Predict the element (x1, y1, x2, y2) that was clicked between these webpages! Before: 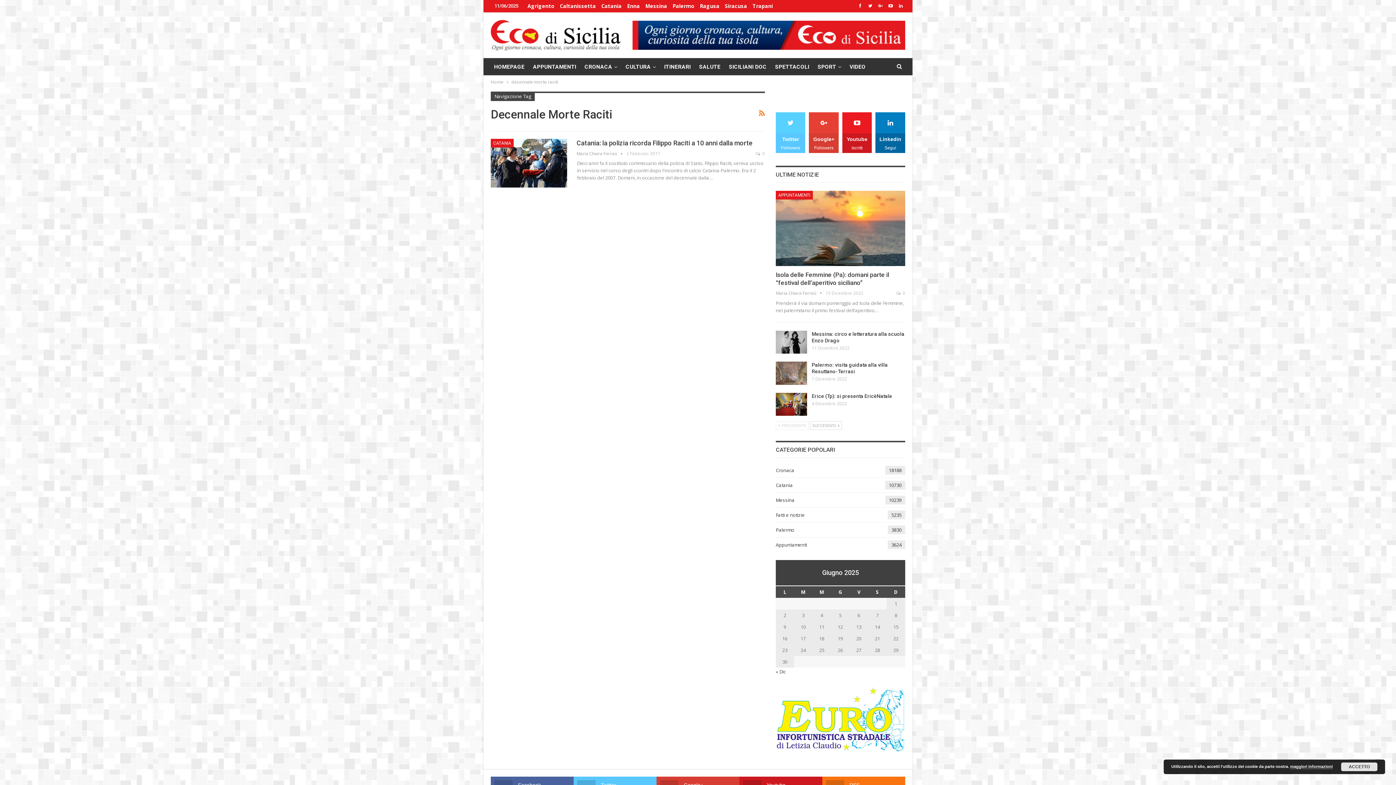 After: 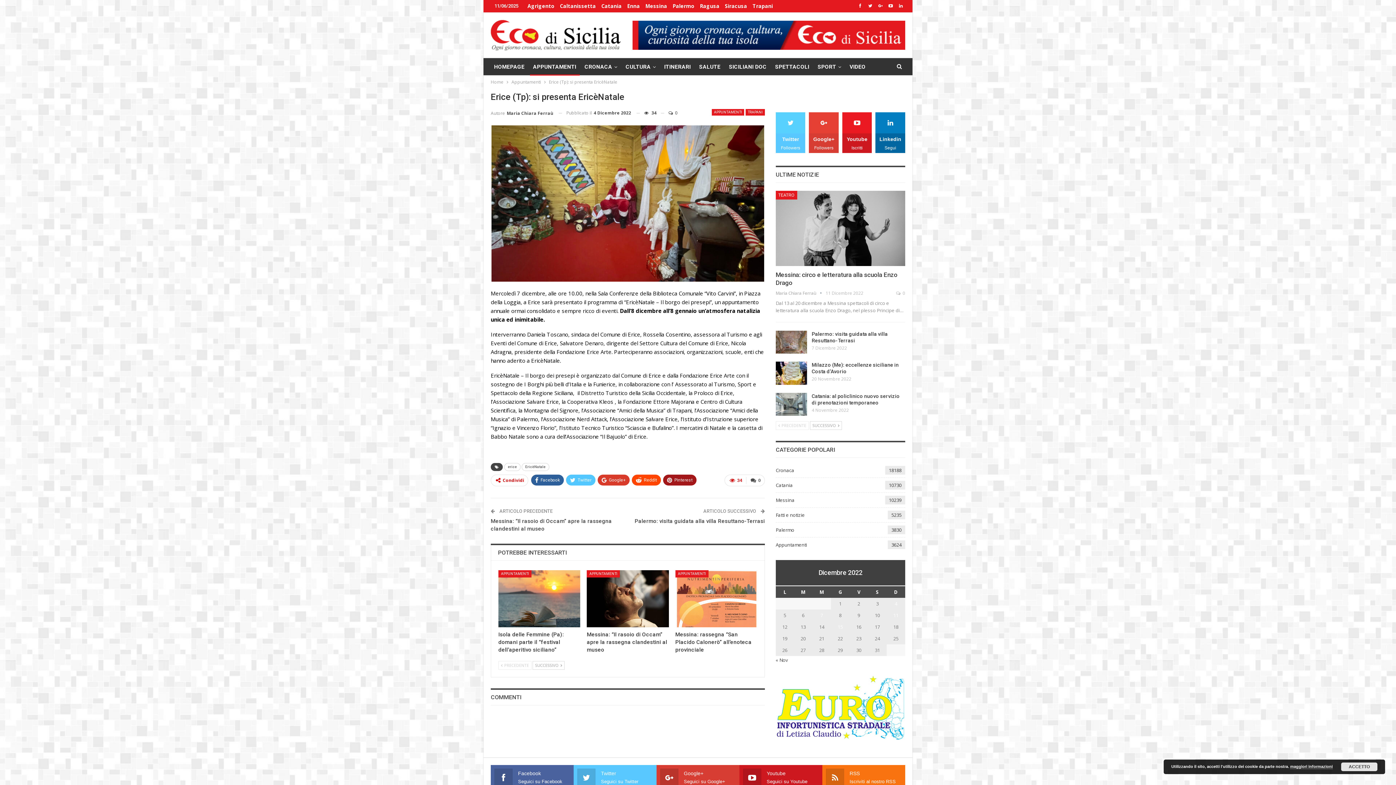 Action: bbox: (775, 393, 807, 416)